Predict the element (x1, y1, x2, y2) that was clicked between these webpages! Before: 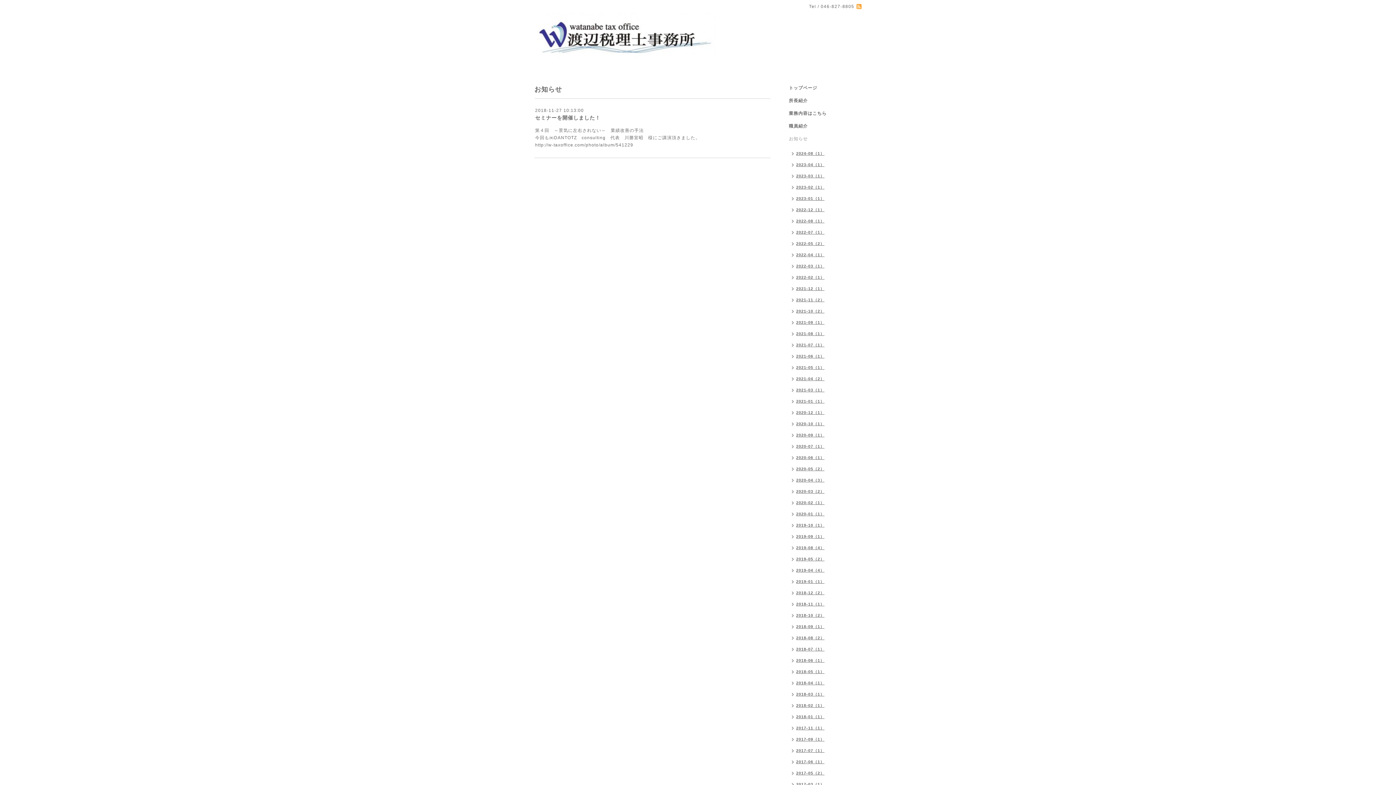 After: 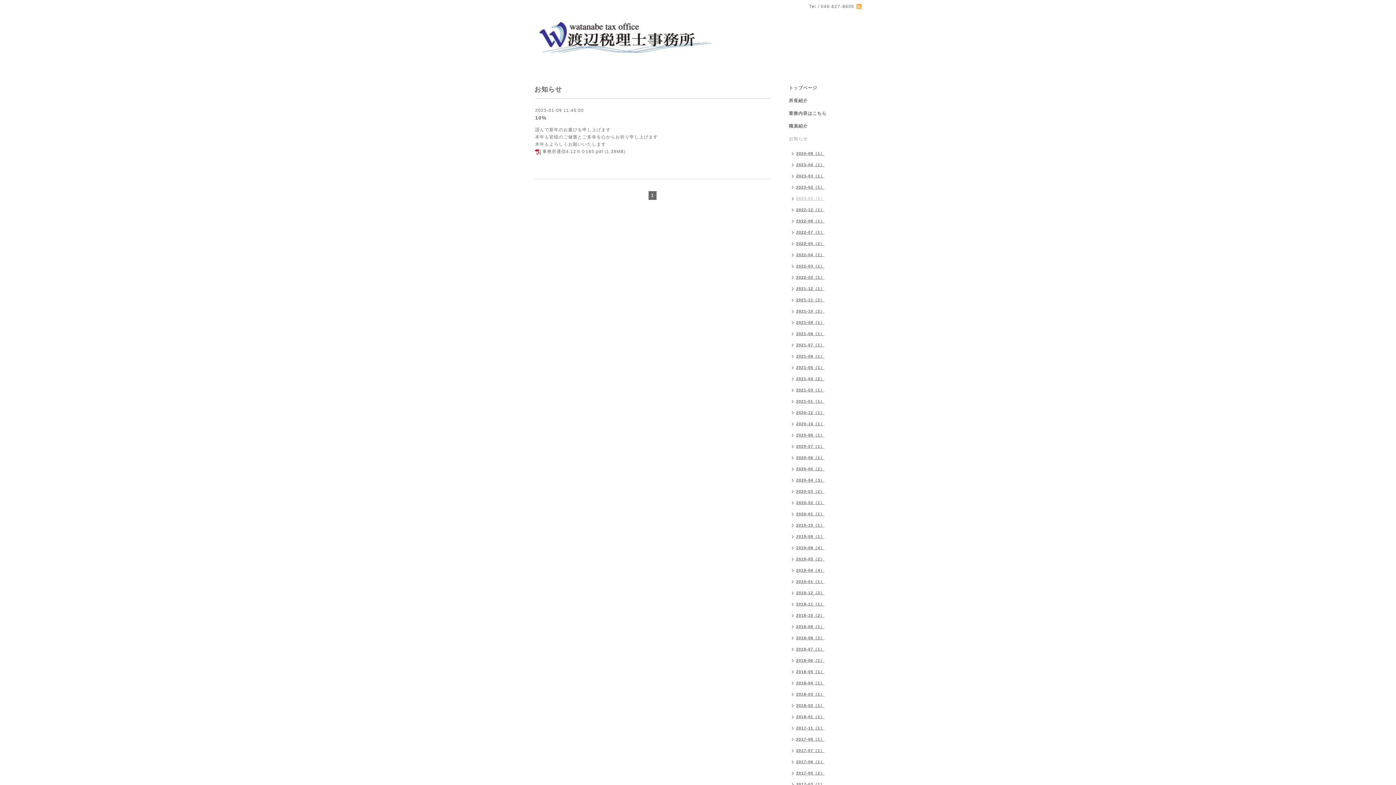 Action: bbox: (785, 193, 828, 205) label: 2023-01（1）